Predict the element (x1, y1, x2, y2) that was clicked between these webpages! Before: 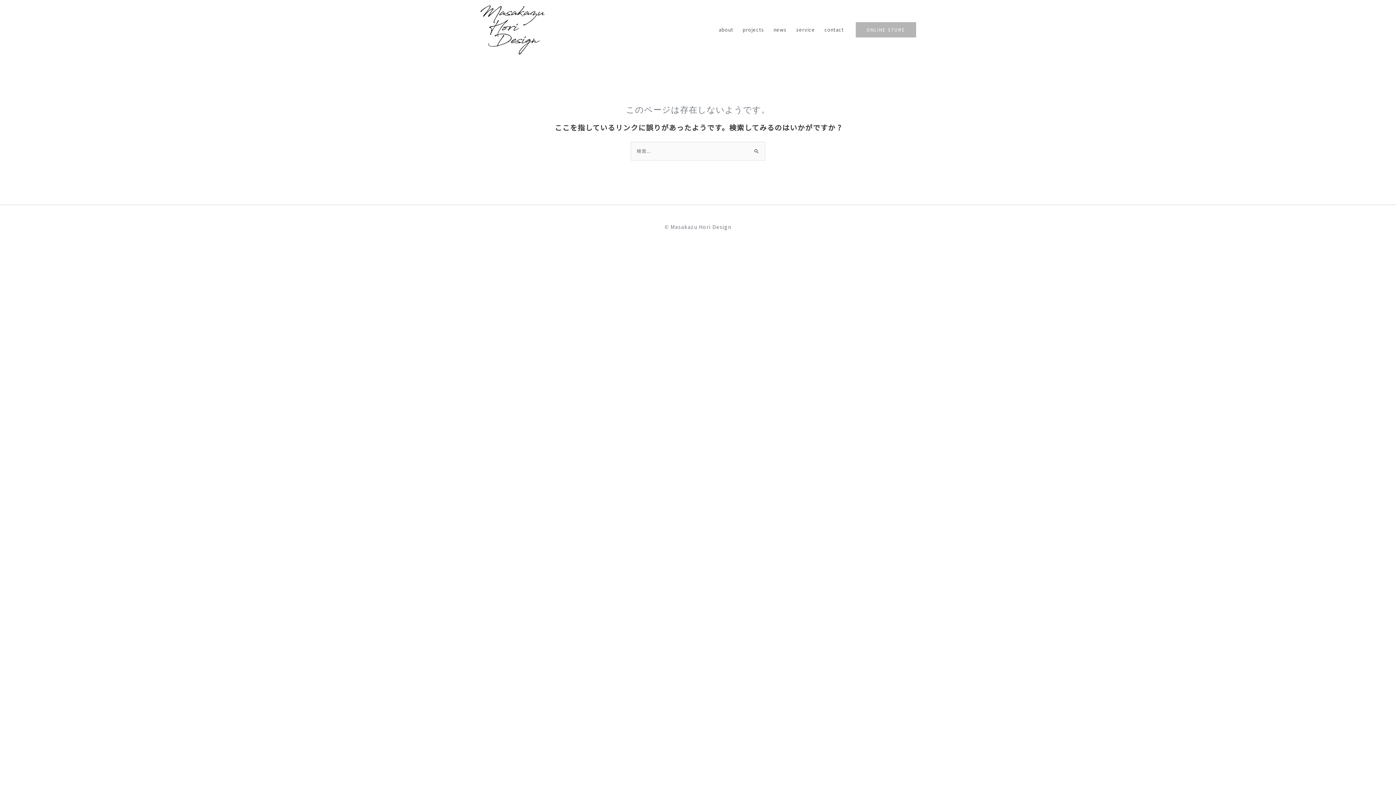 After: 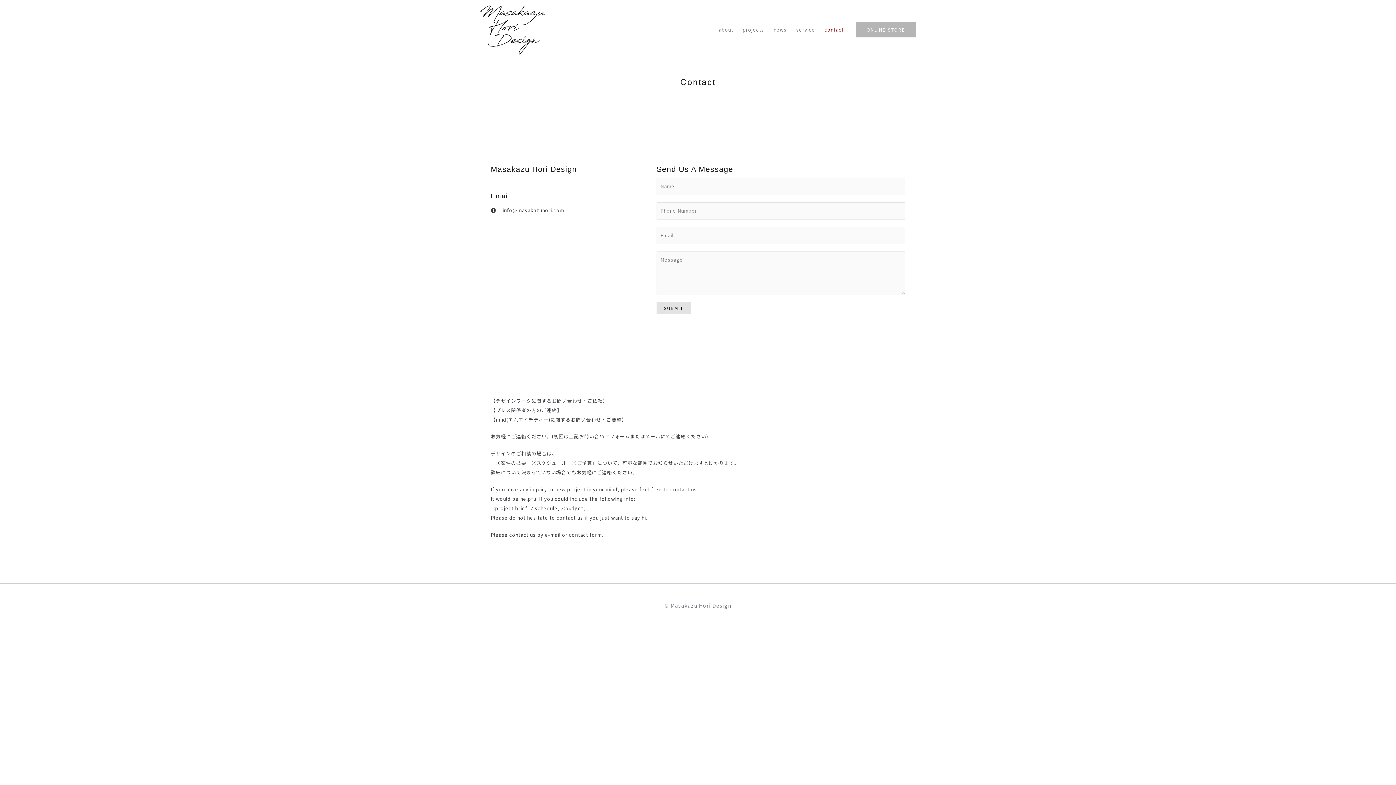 Action: bbox: (820, 24, 848, 35) label: contact